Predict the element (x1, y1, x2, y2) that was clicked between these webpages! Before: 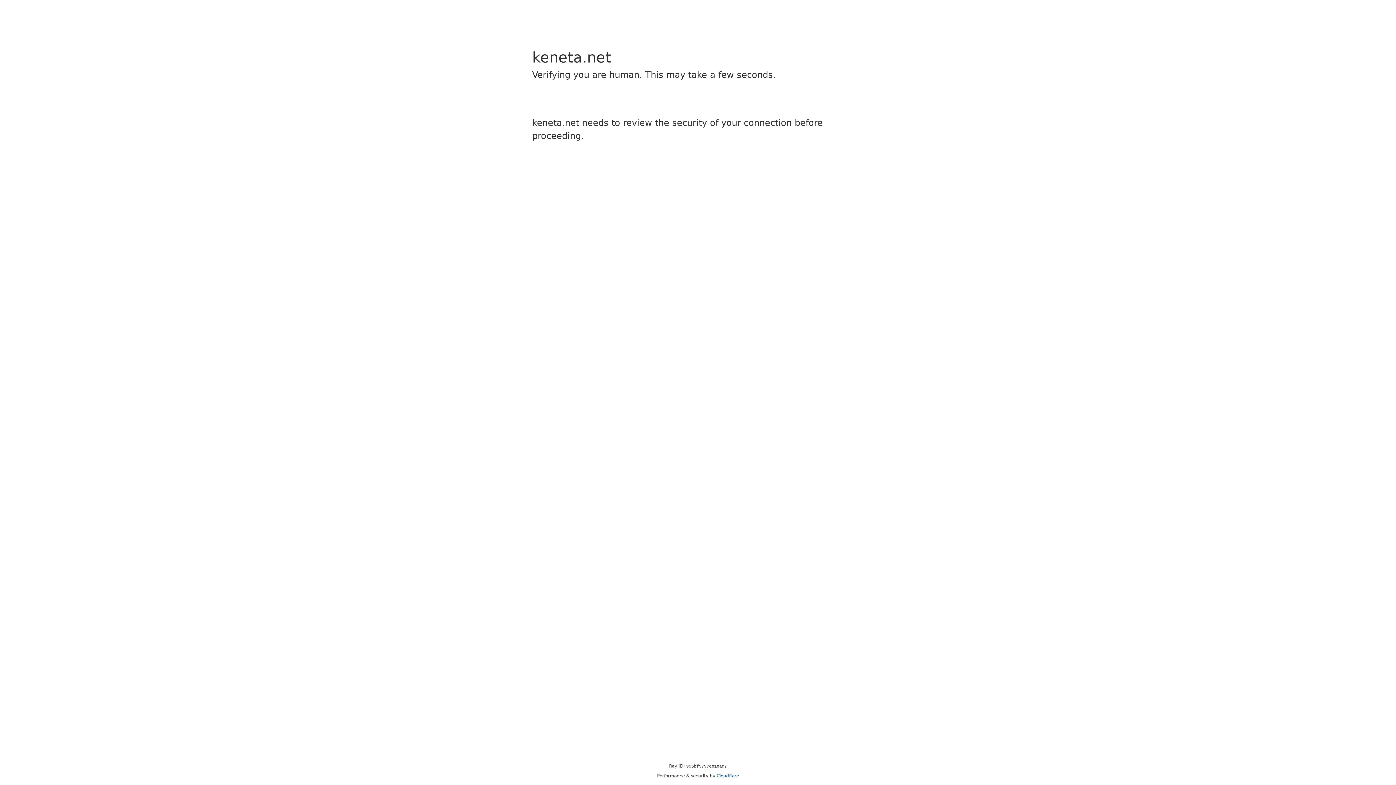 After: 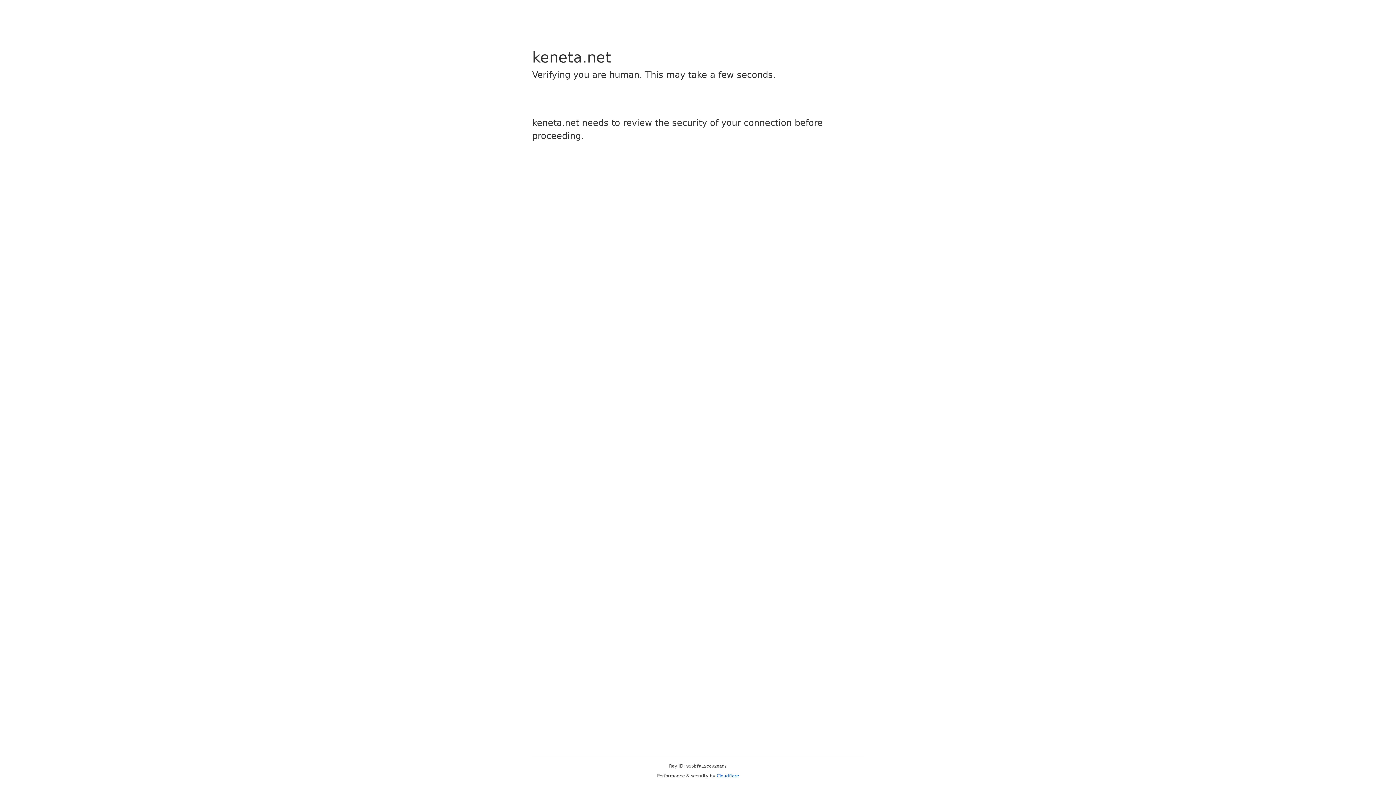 Action: bbox: (716, 773, 739, 778) label: Cloudflare